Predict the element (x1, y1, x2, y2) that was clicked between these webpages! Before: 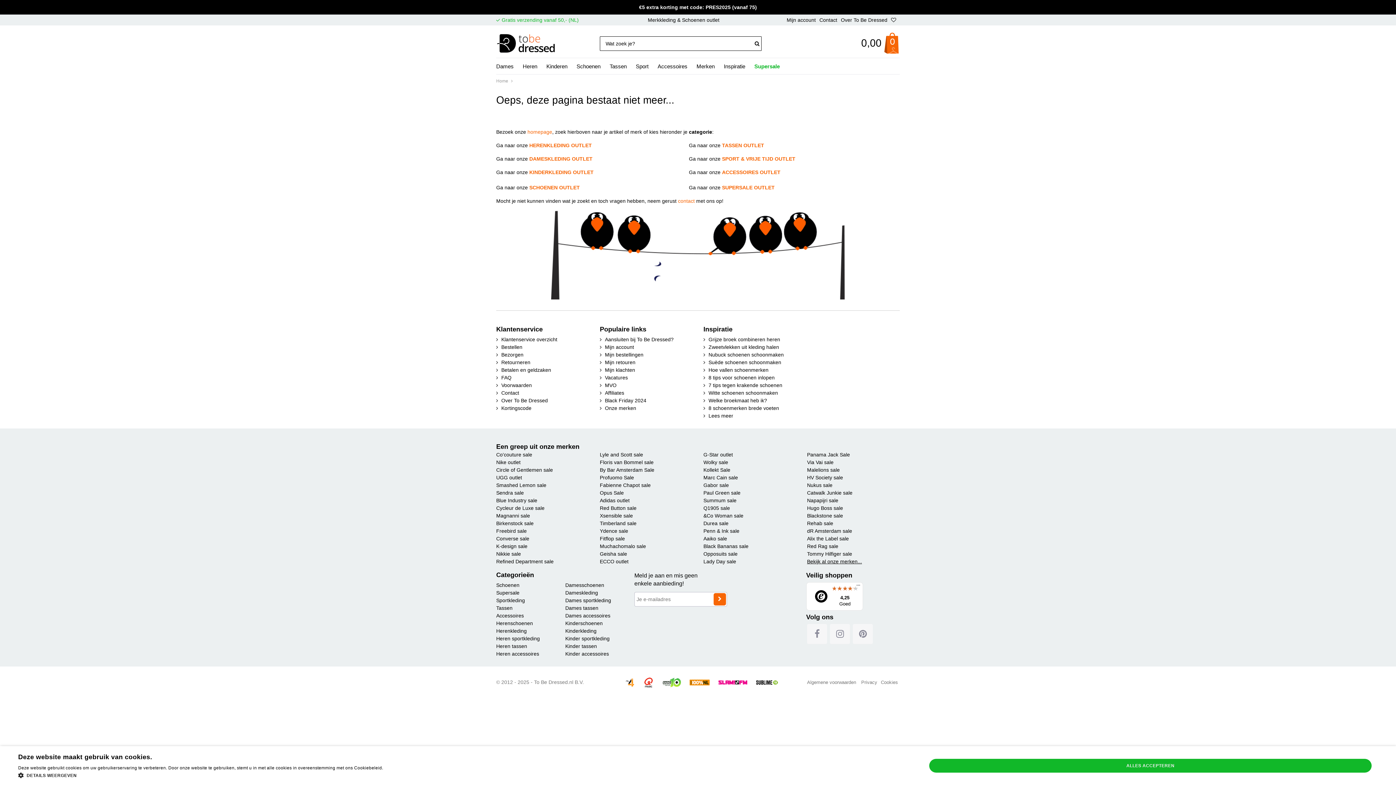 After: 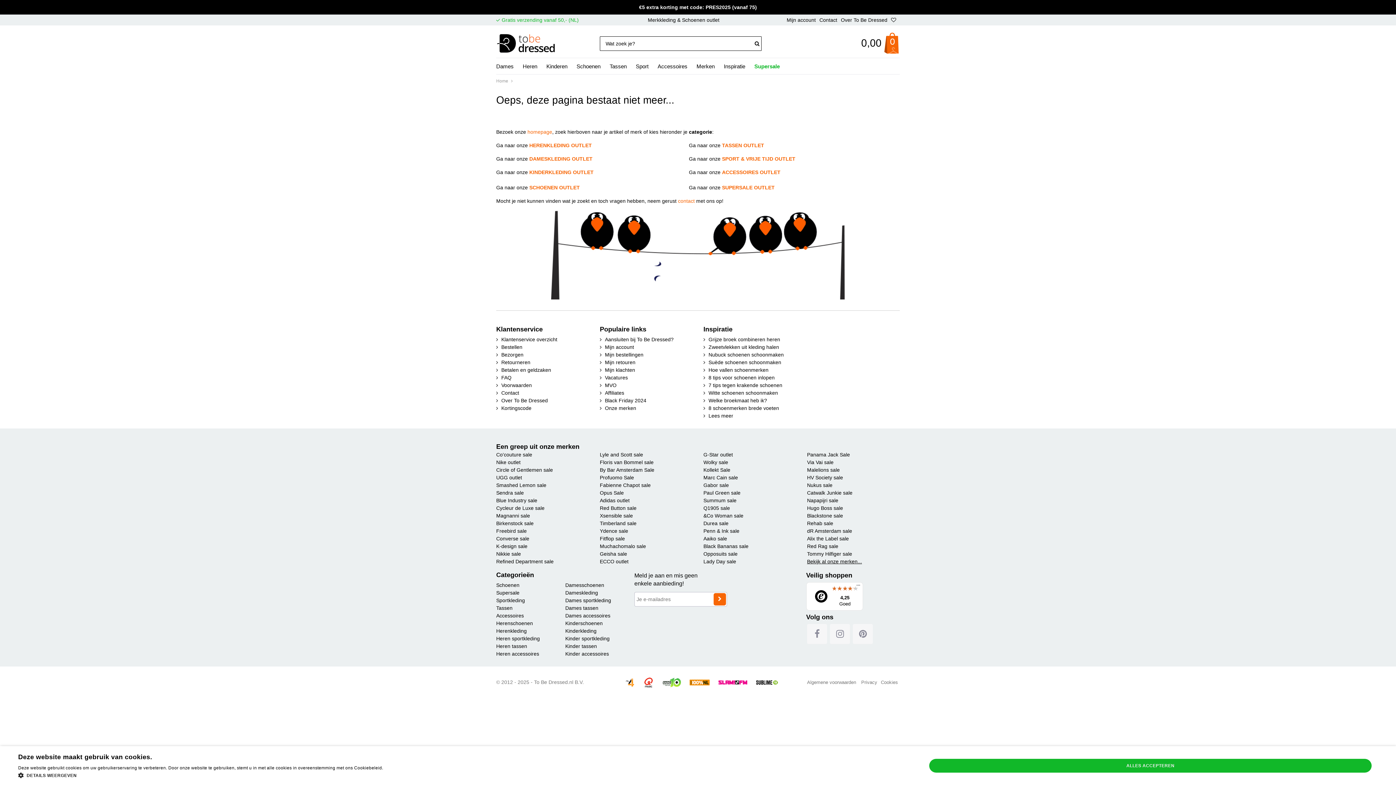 Action: label: 4,25

Goed bbox: (806, 582, 863, 610)